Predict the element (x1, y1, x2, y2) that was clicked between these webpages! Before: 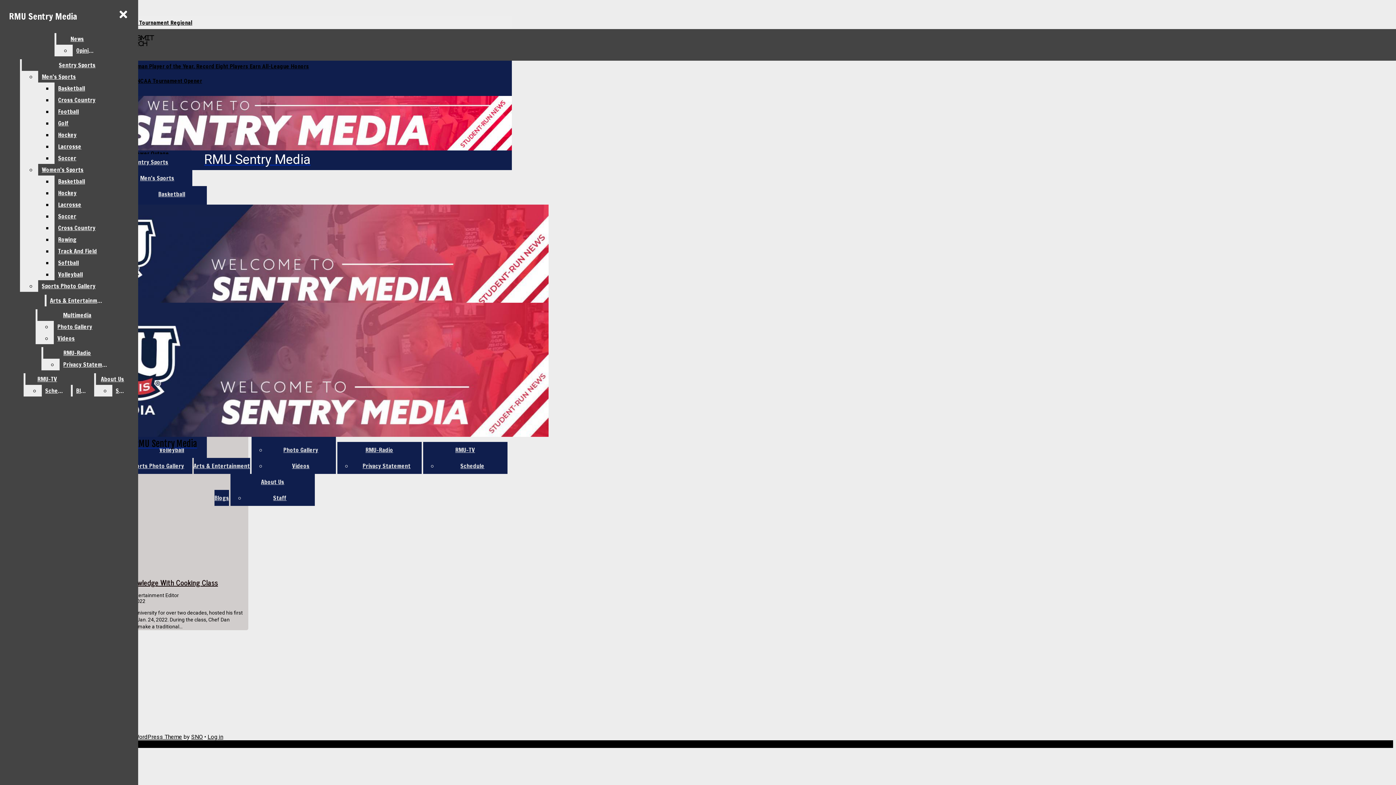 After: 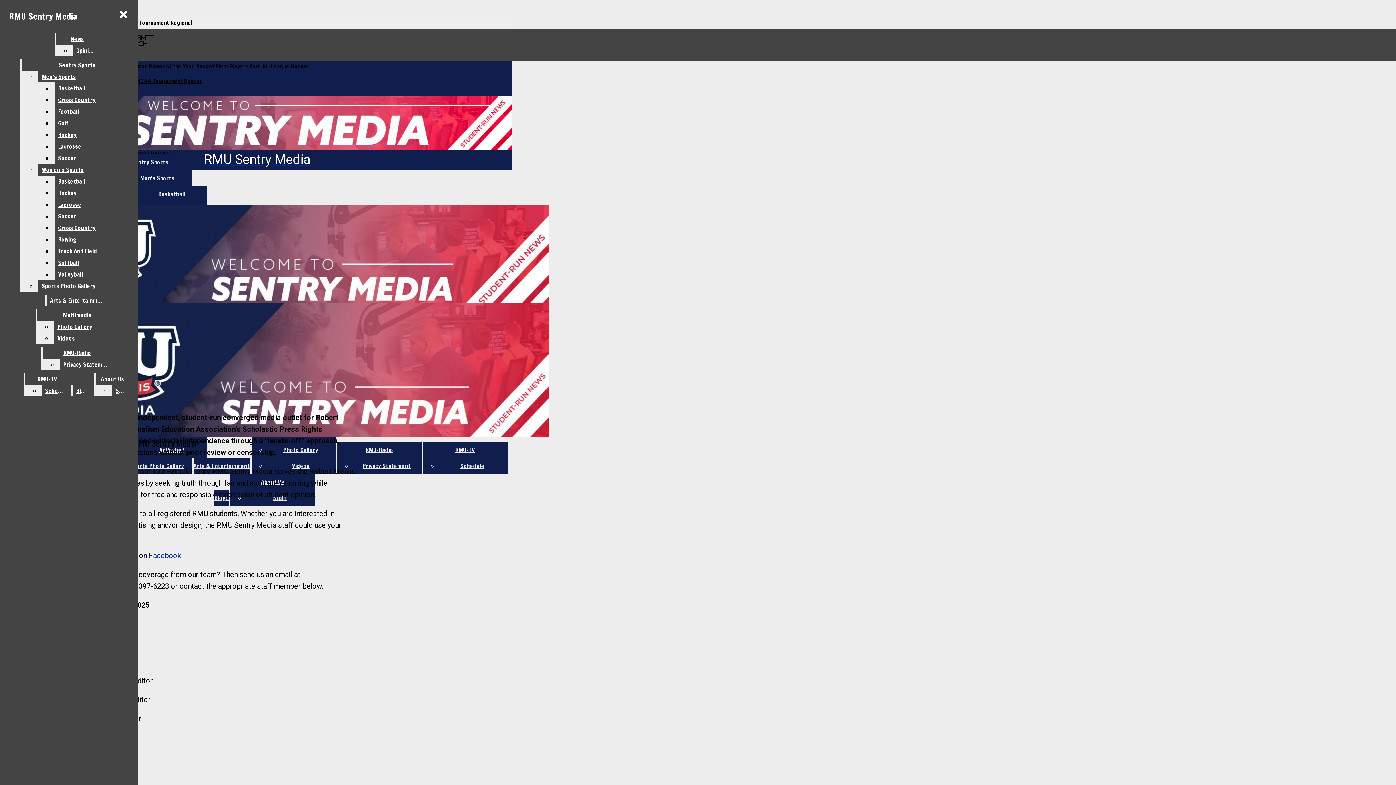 Action: bbox: (261, 478, 284, 486) label: About Us